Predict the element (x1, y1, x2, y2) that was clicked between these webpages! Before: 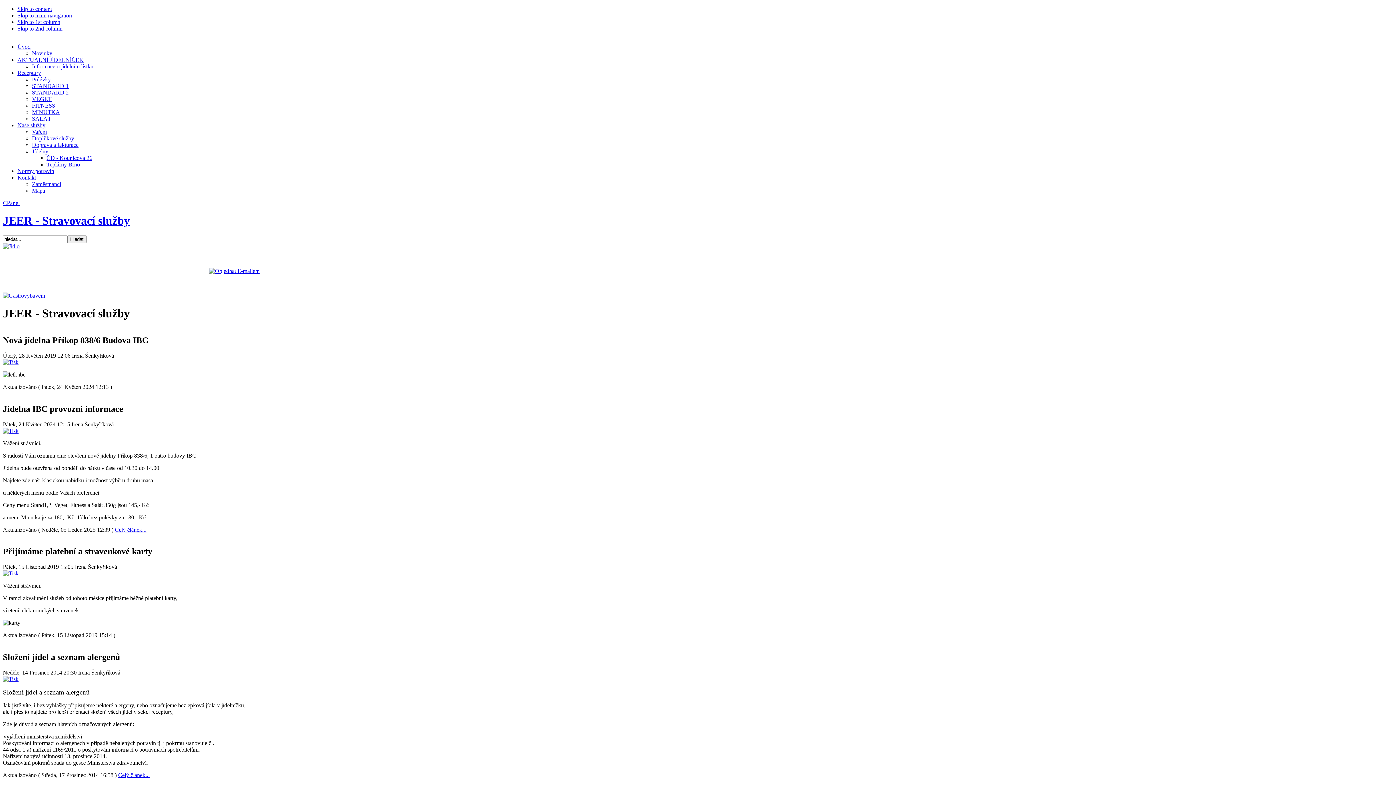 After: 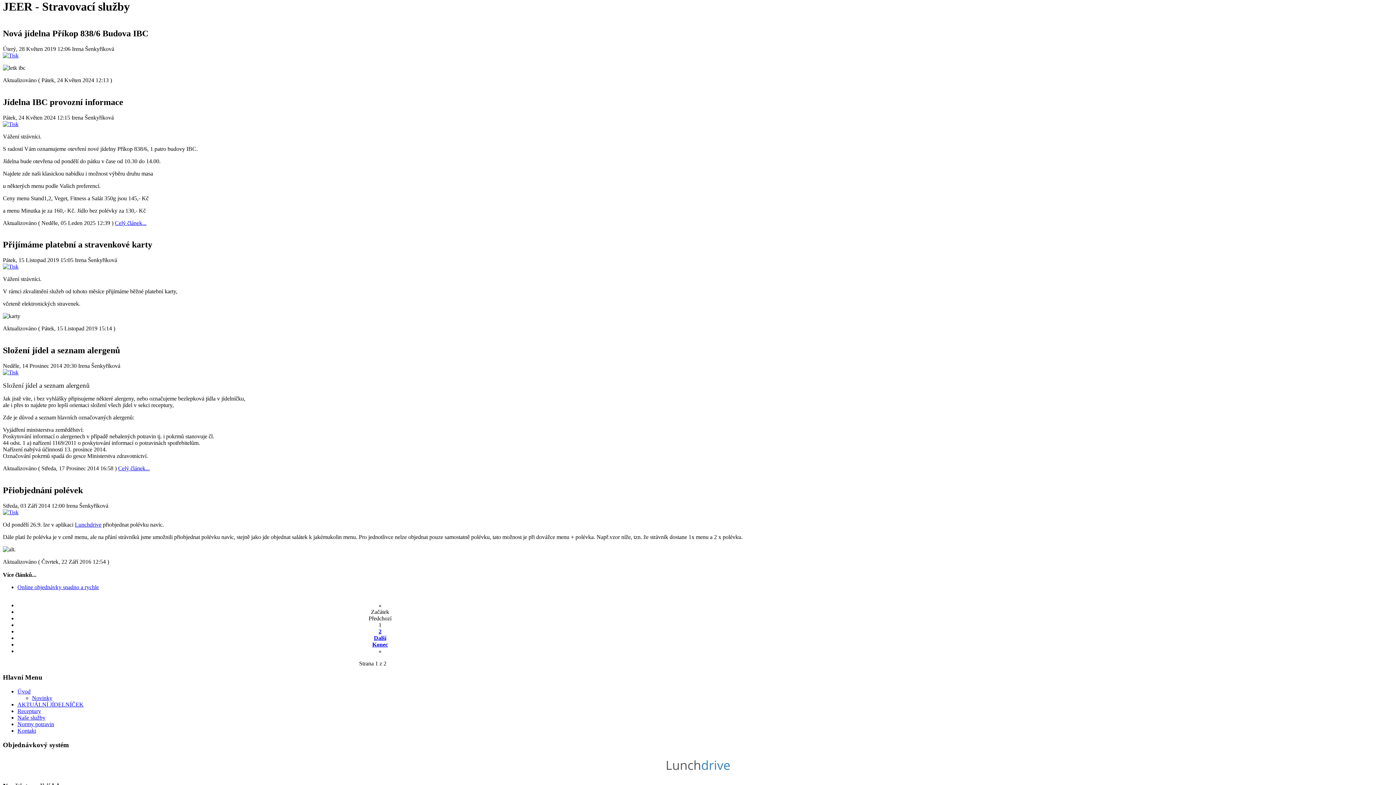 Action: label: Skip to content bbox: (17, 5, 52, 12)